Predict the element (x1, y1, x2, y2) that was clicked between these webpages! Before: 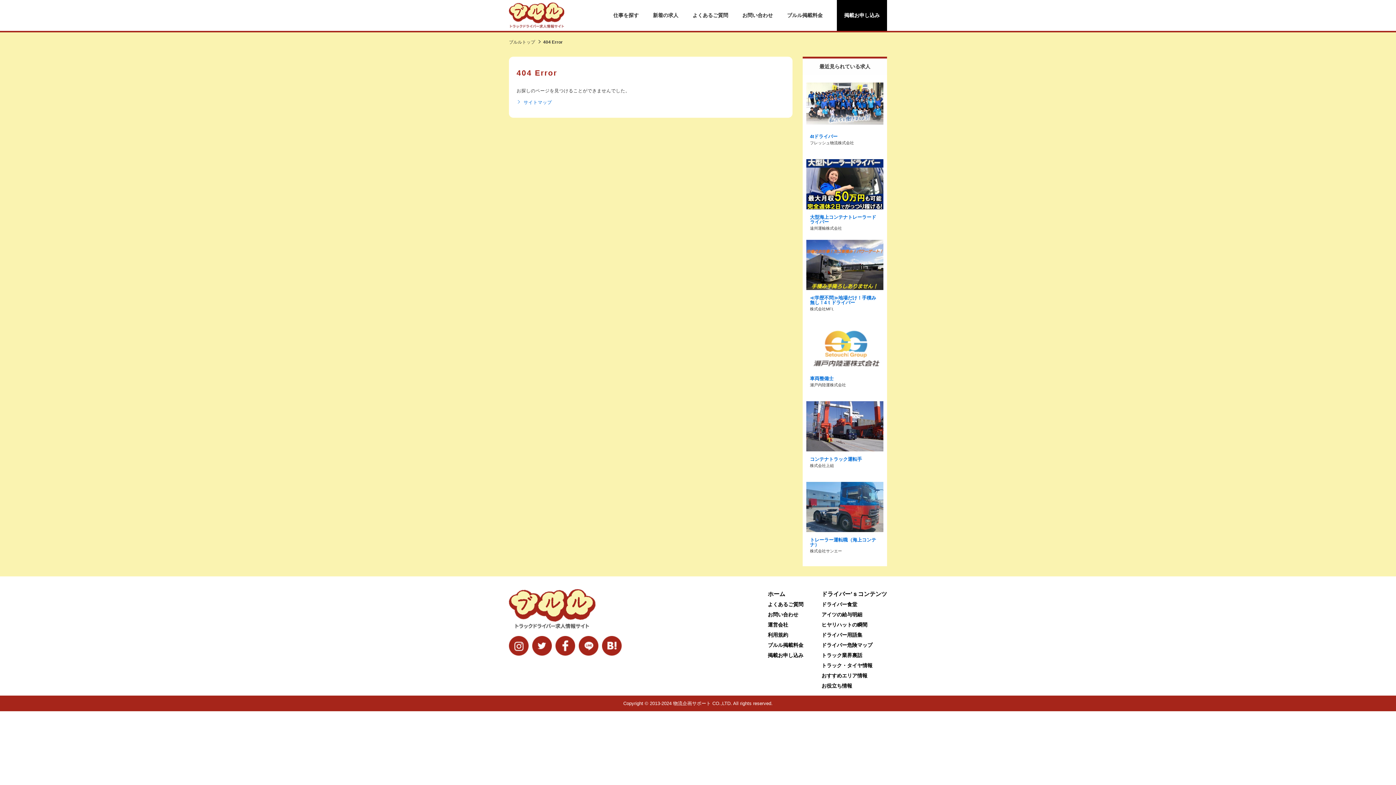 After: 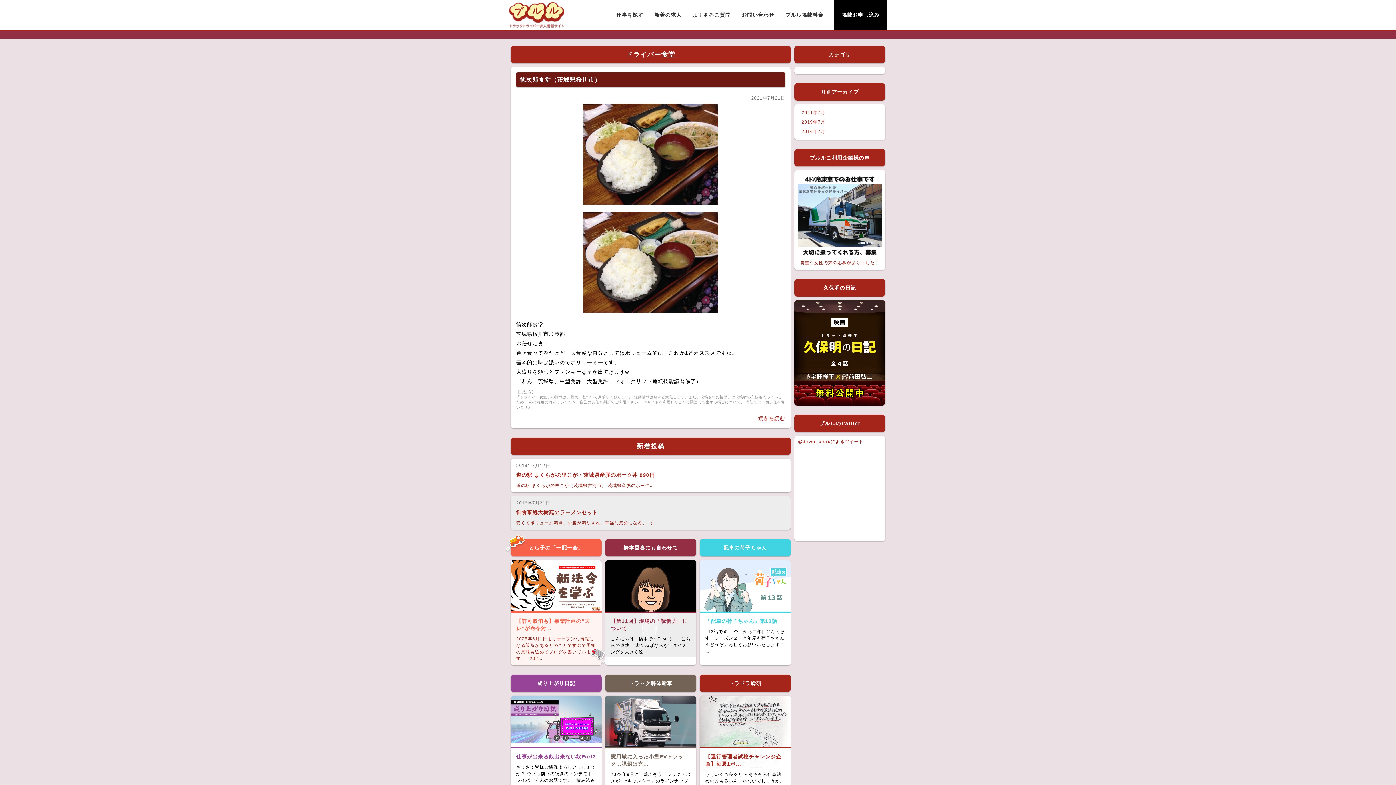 Action: bbox: (821, 599, 887, 609) label: ドライバー食堂